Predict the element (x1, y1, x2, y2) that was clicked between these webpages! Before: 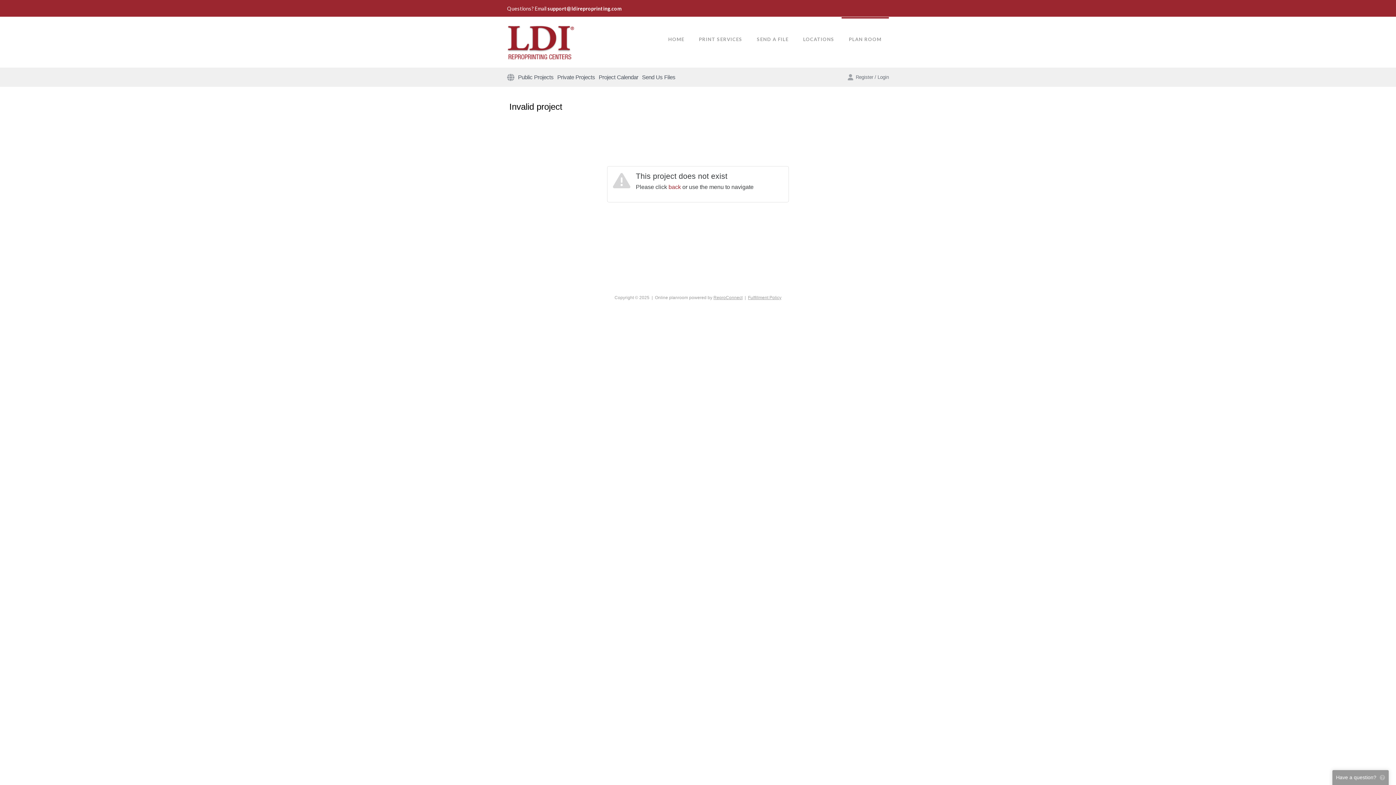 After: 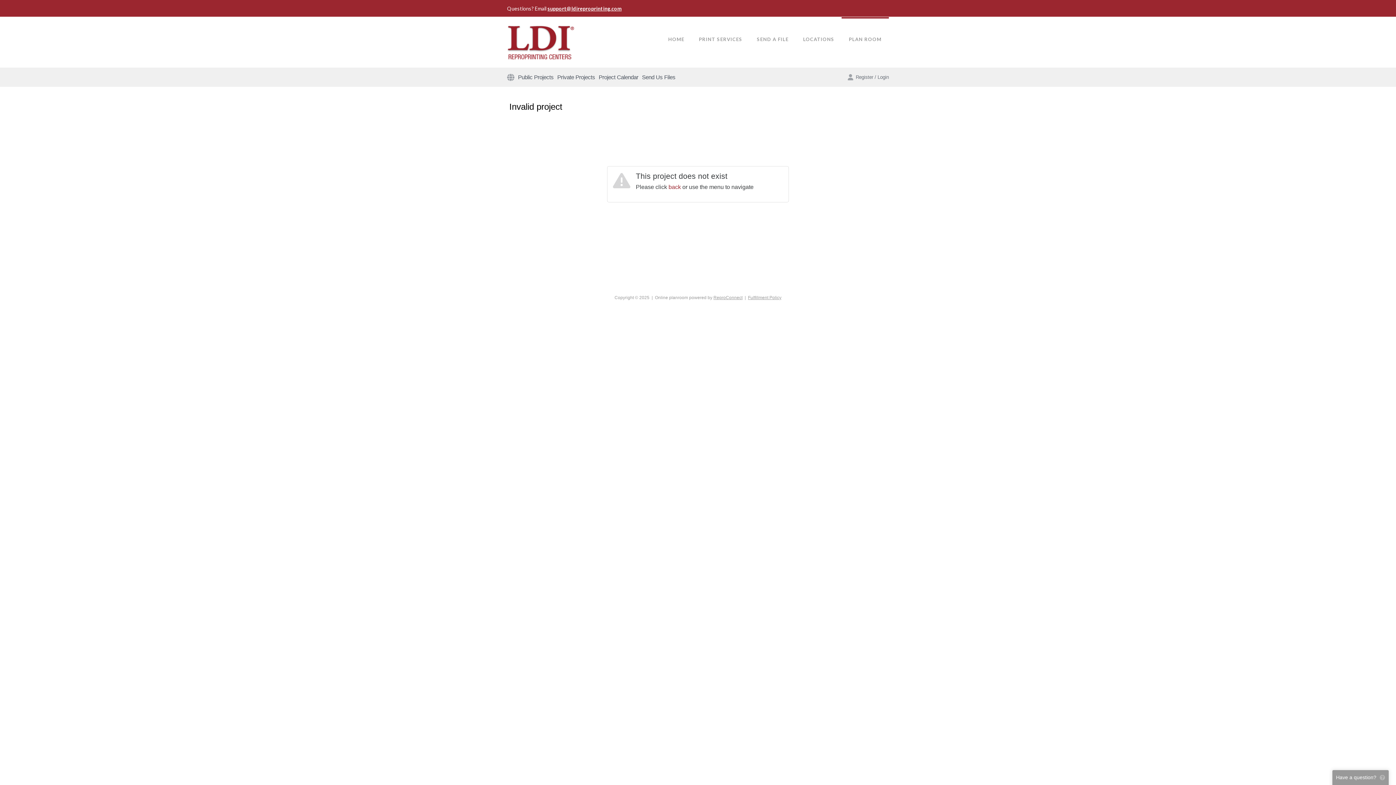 Action: label: support@ldireproprinting.com bbox: (547, 5, 621, 11)